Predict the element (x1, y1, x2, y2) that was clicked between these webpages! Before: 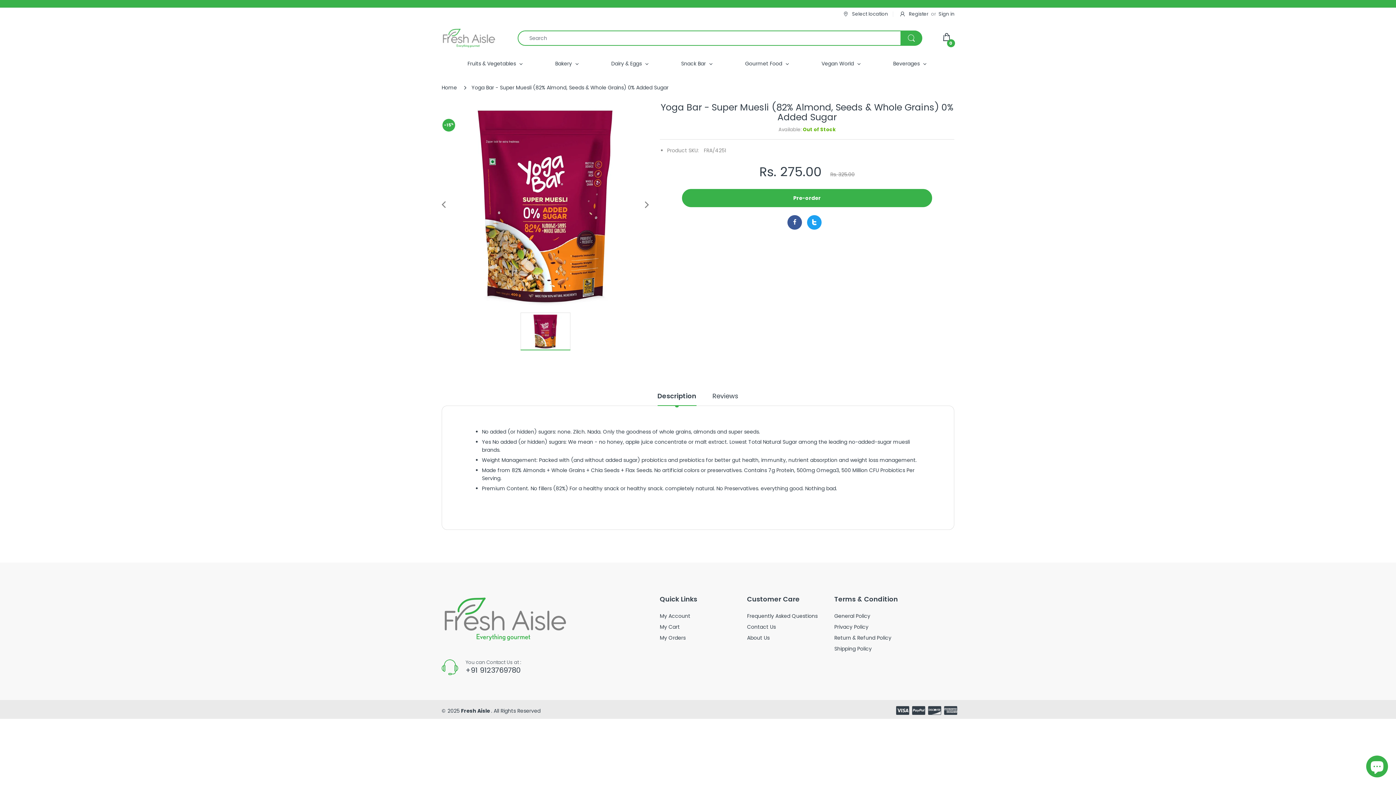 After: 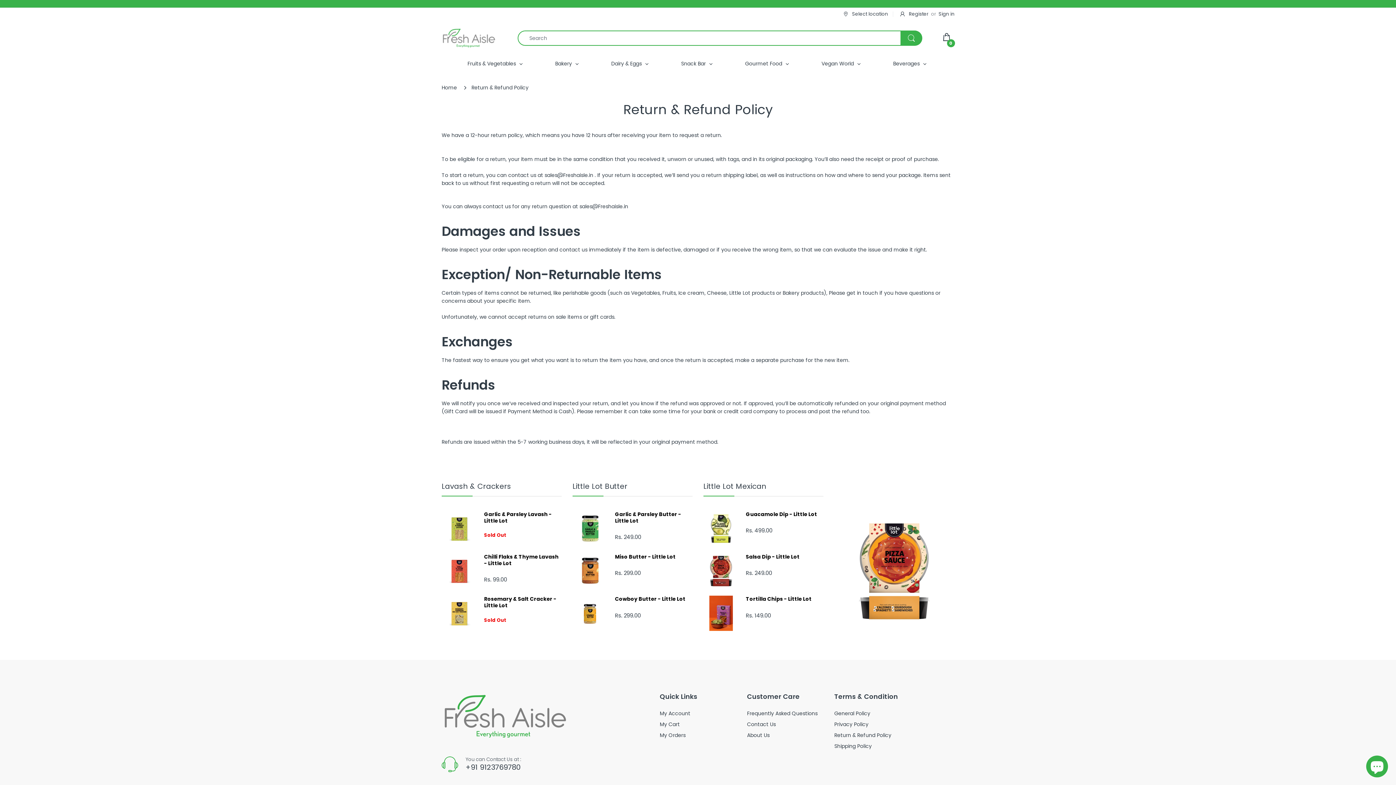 Action: bbox: (834, 634, 891, 641) label: Return & Refund Policy